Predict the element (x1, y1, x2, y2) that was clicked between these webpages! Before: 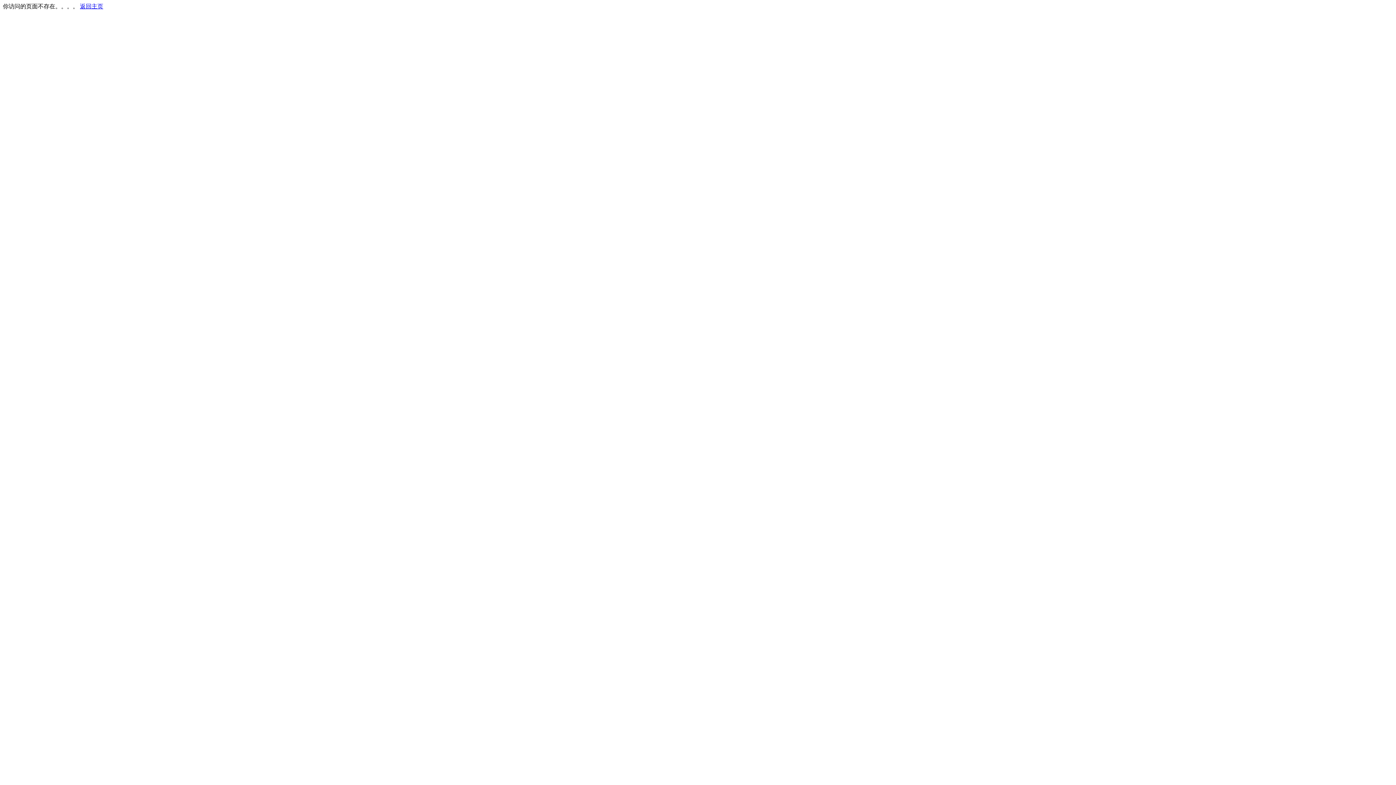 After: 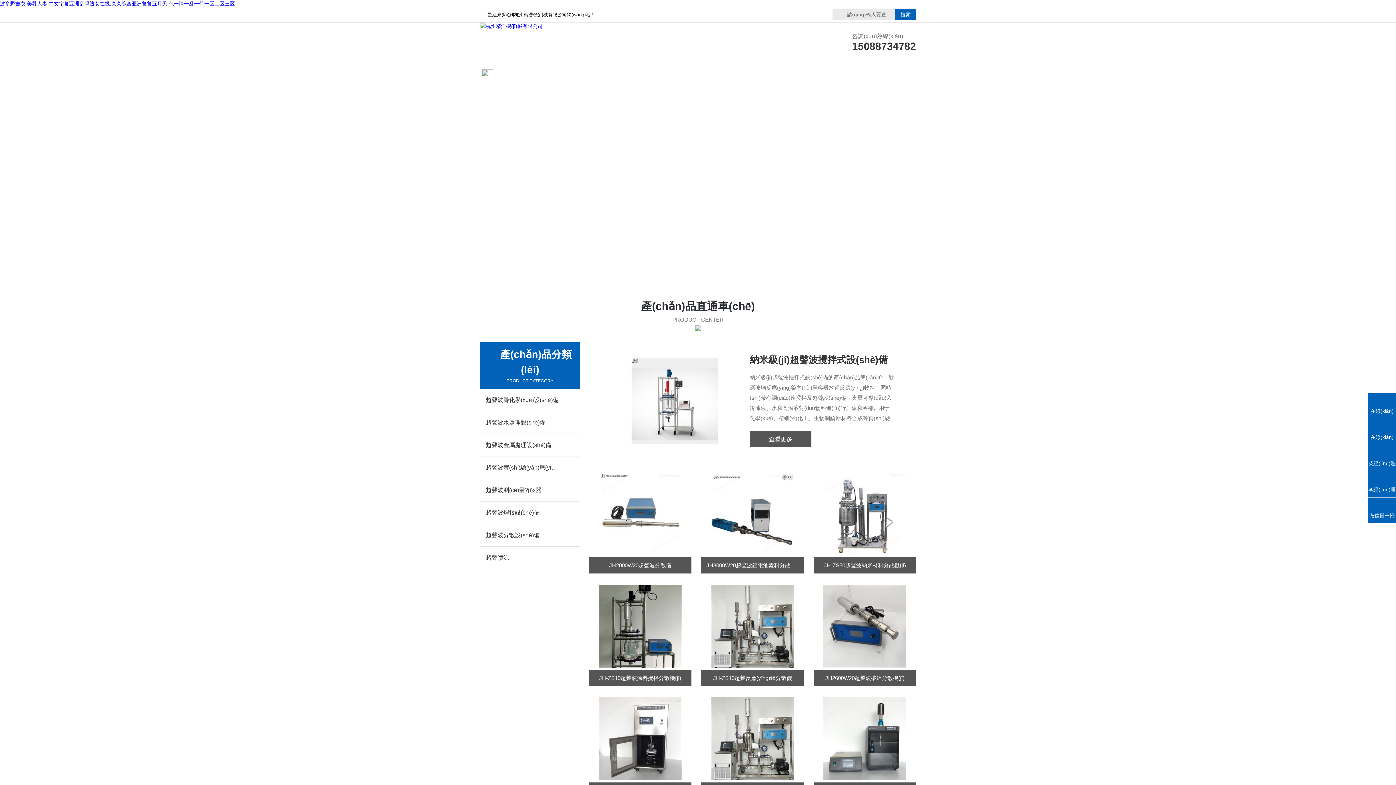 Action: bbox: (80, 3, 103, 9) label: 返回主页